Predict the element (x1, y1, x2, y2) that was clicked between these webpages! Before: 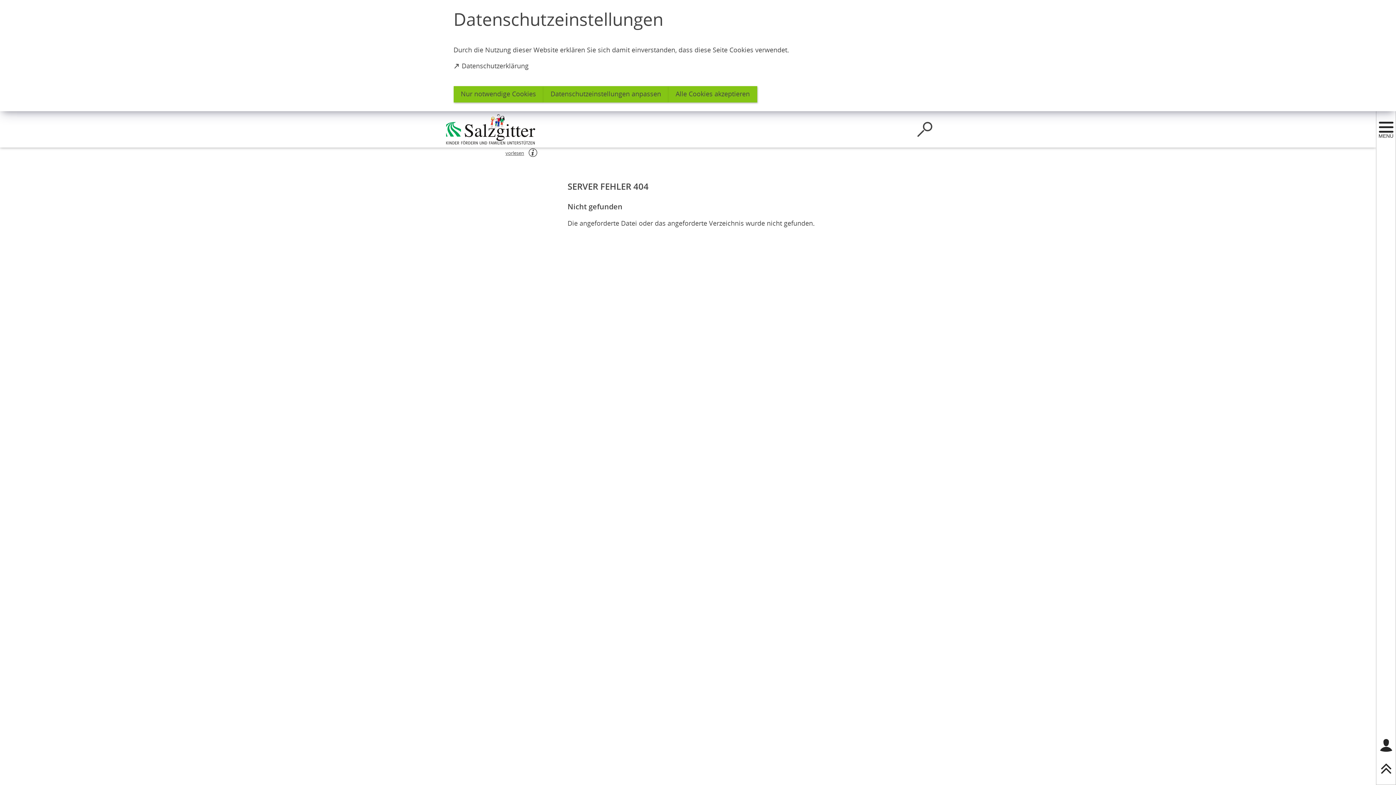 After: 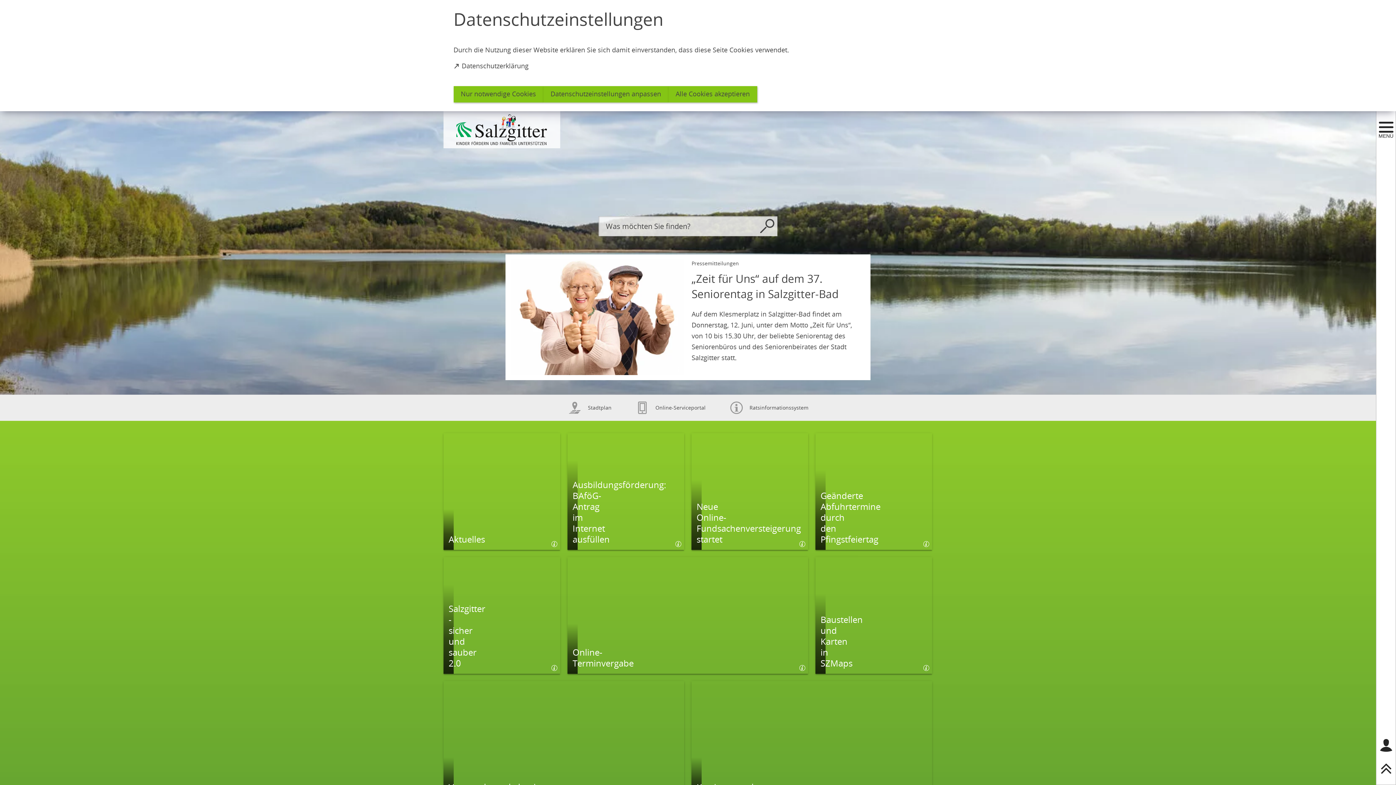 Action: bbox: (443, 111, 538, 147)